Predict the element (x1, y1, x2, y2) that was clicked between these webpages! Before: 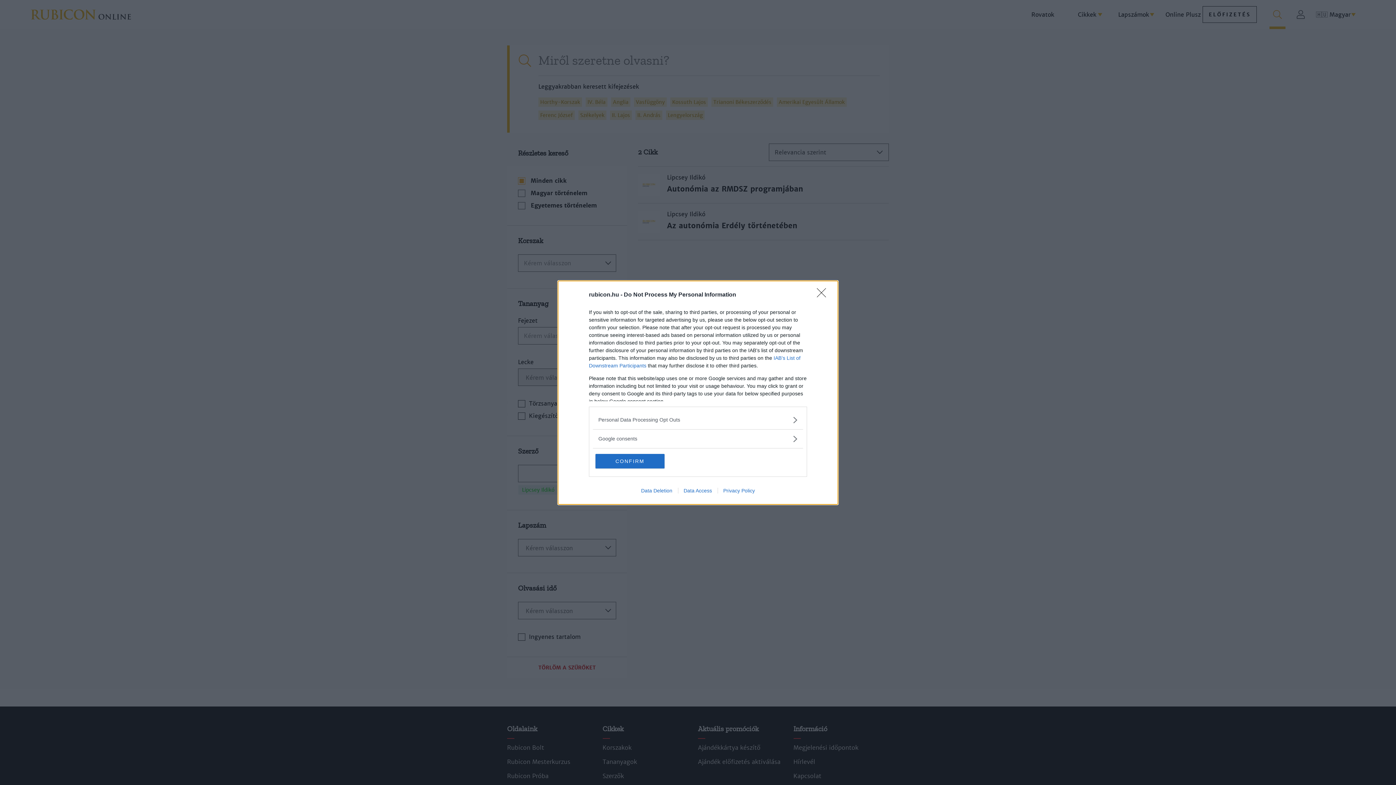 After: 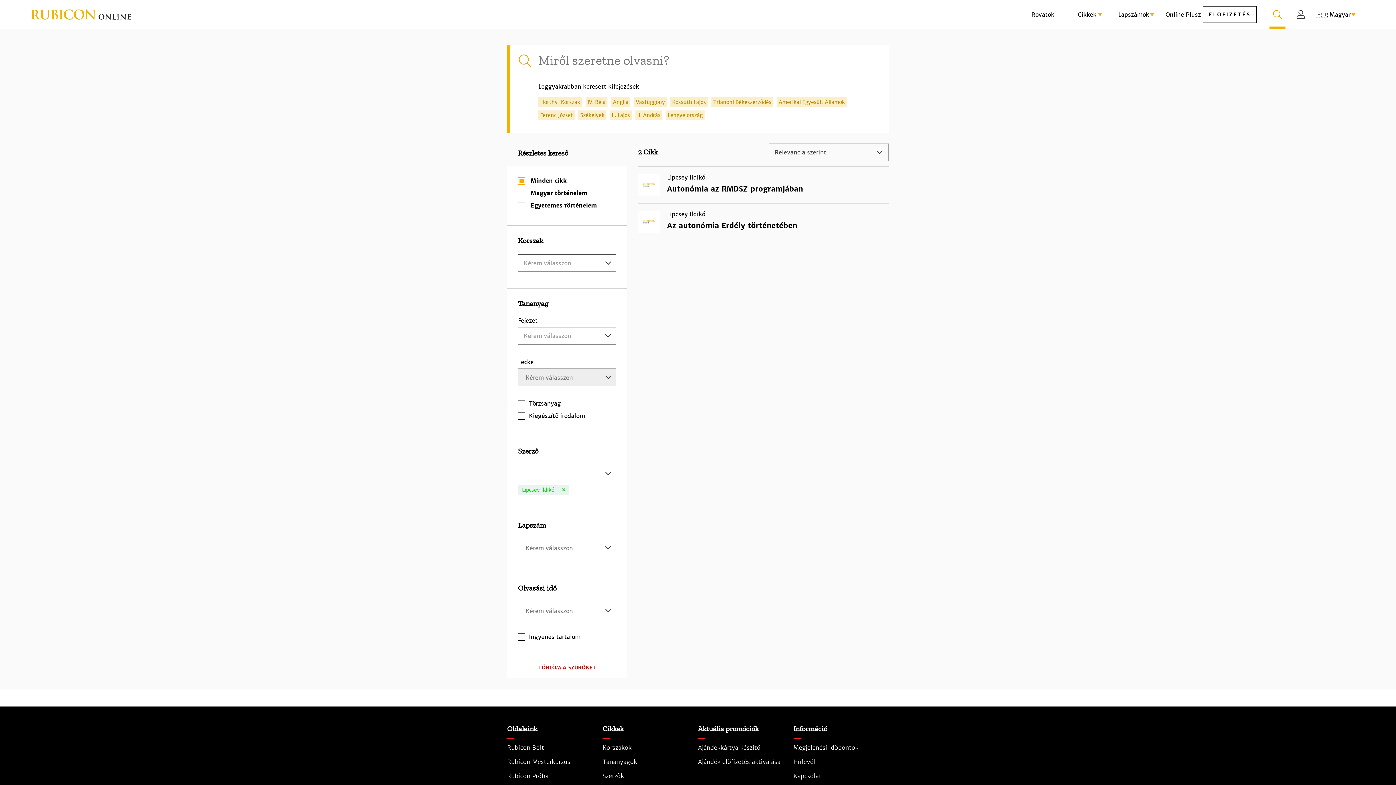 Action: label: Close bbox: (817, 288, 830, 302)